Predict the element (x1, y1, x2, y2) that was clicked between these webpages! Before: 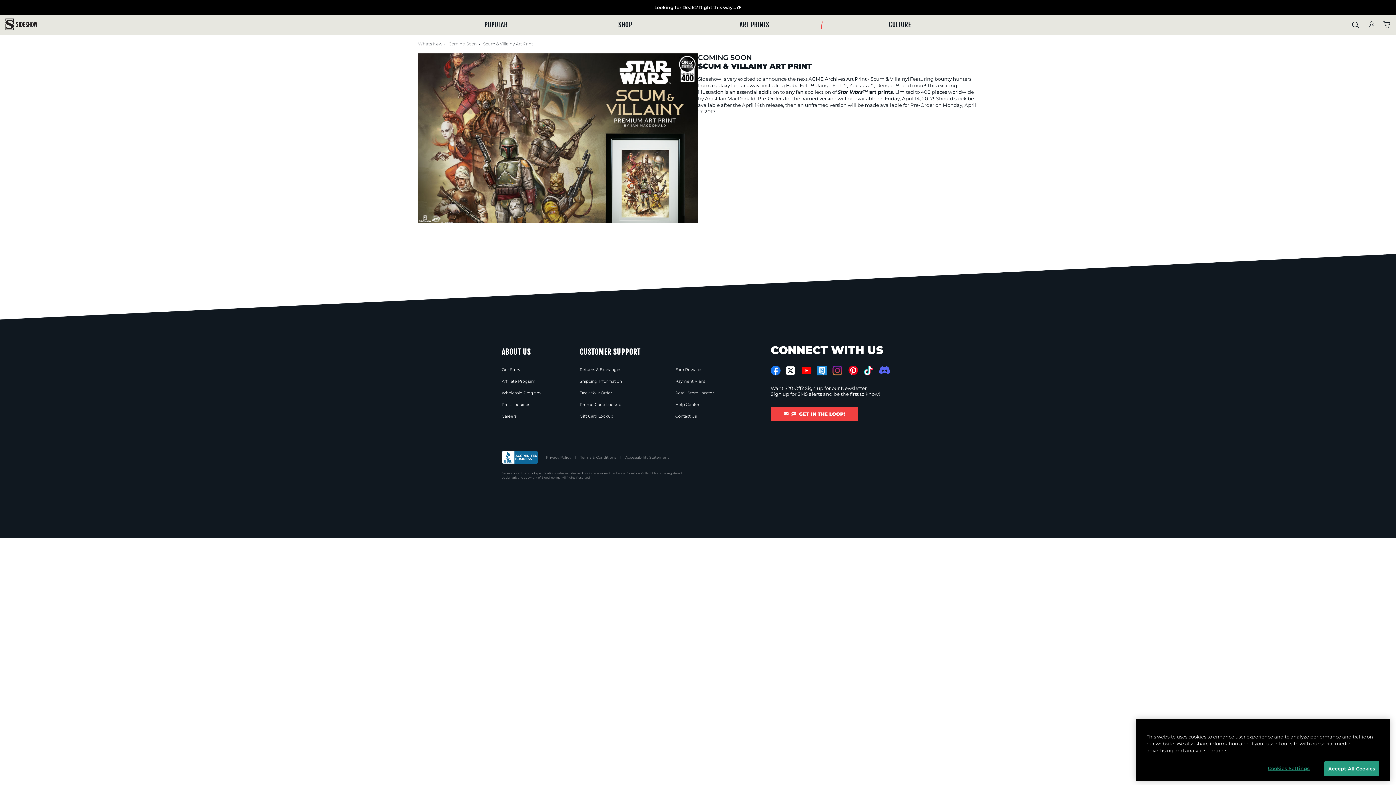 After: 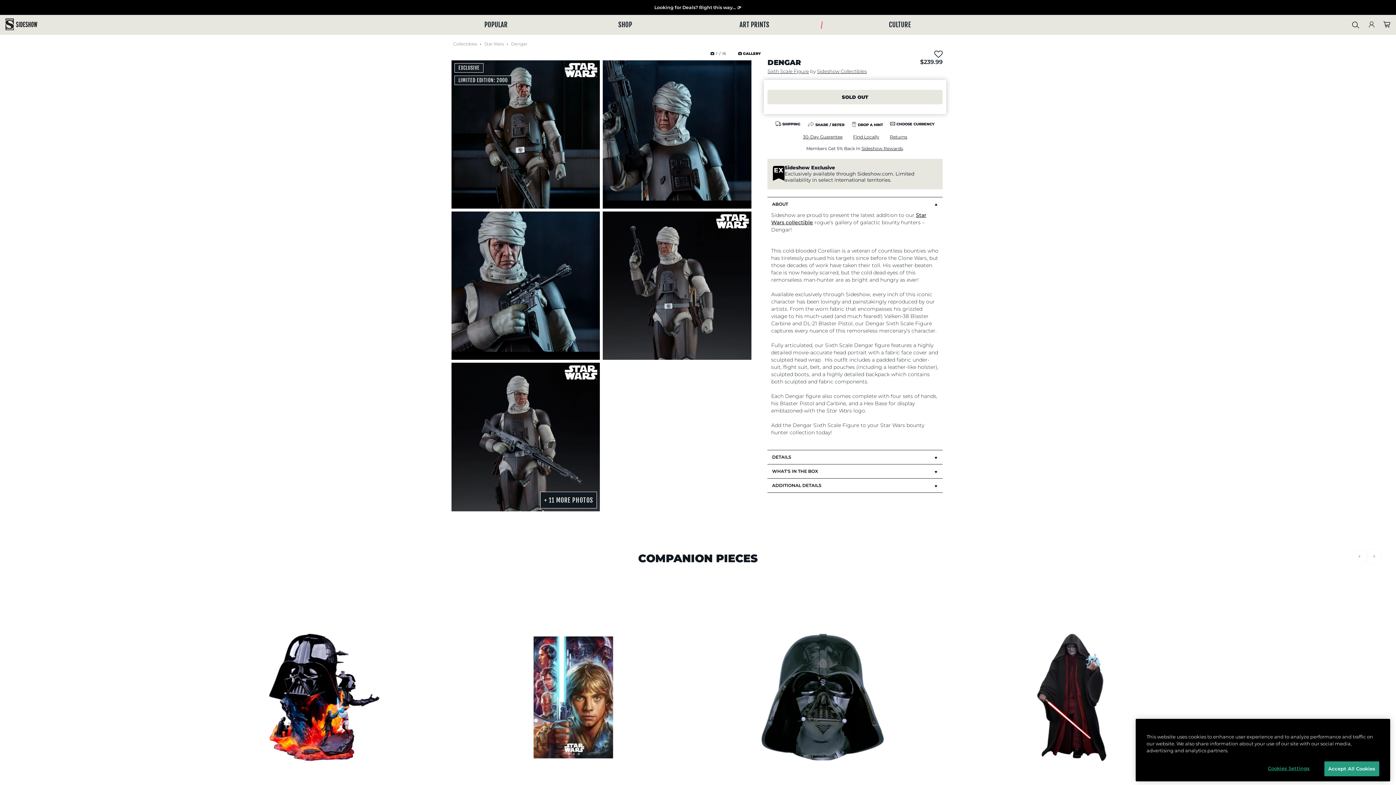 Action: bbox: (876, 82, 899, 88) label: Dengar™